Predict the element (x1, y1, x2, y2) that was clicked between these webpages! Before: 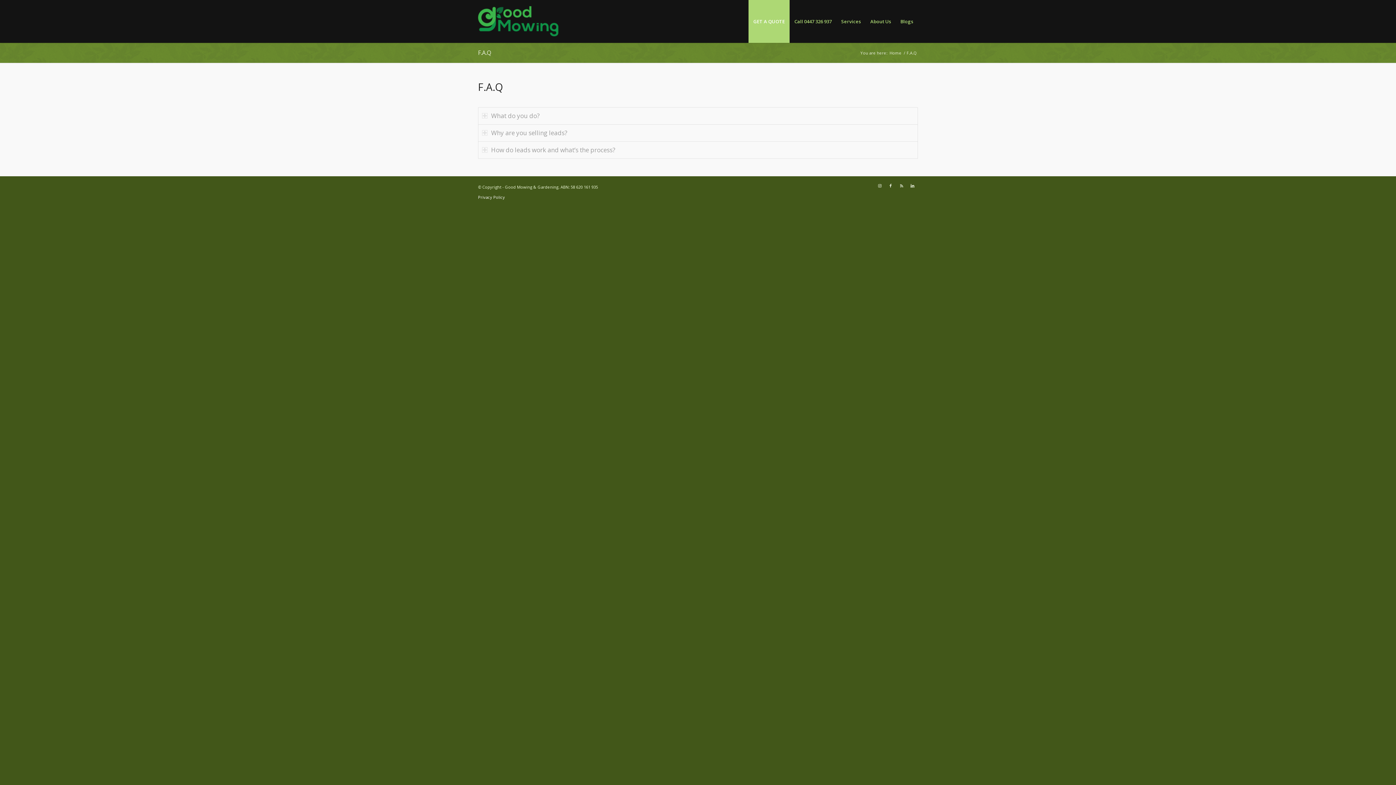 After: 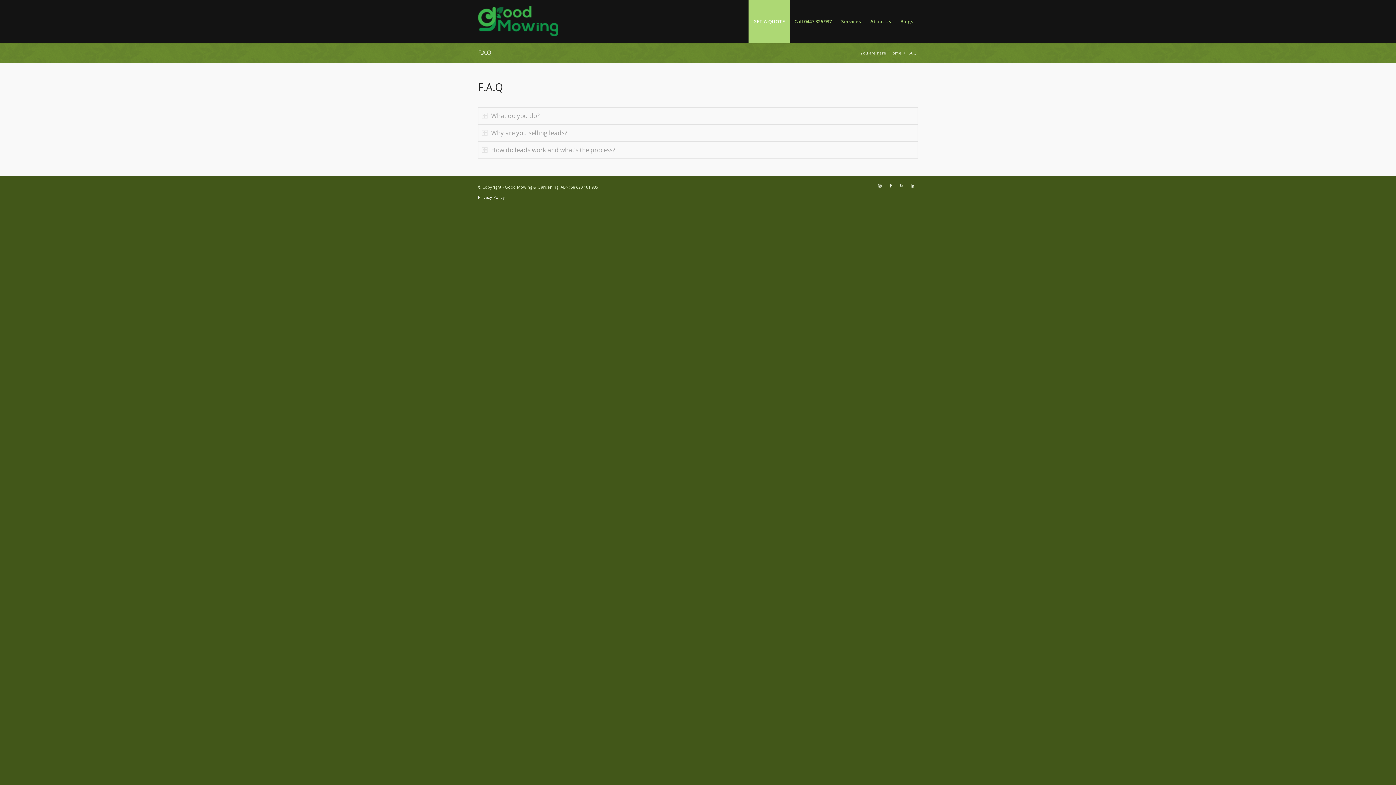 Action: label: F.A.Q bbox: (478, 48, 491, 56)